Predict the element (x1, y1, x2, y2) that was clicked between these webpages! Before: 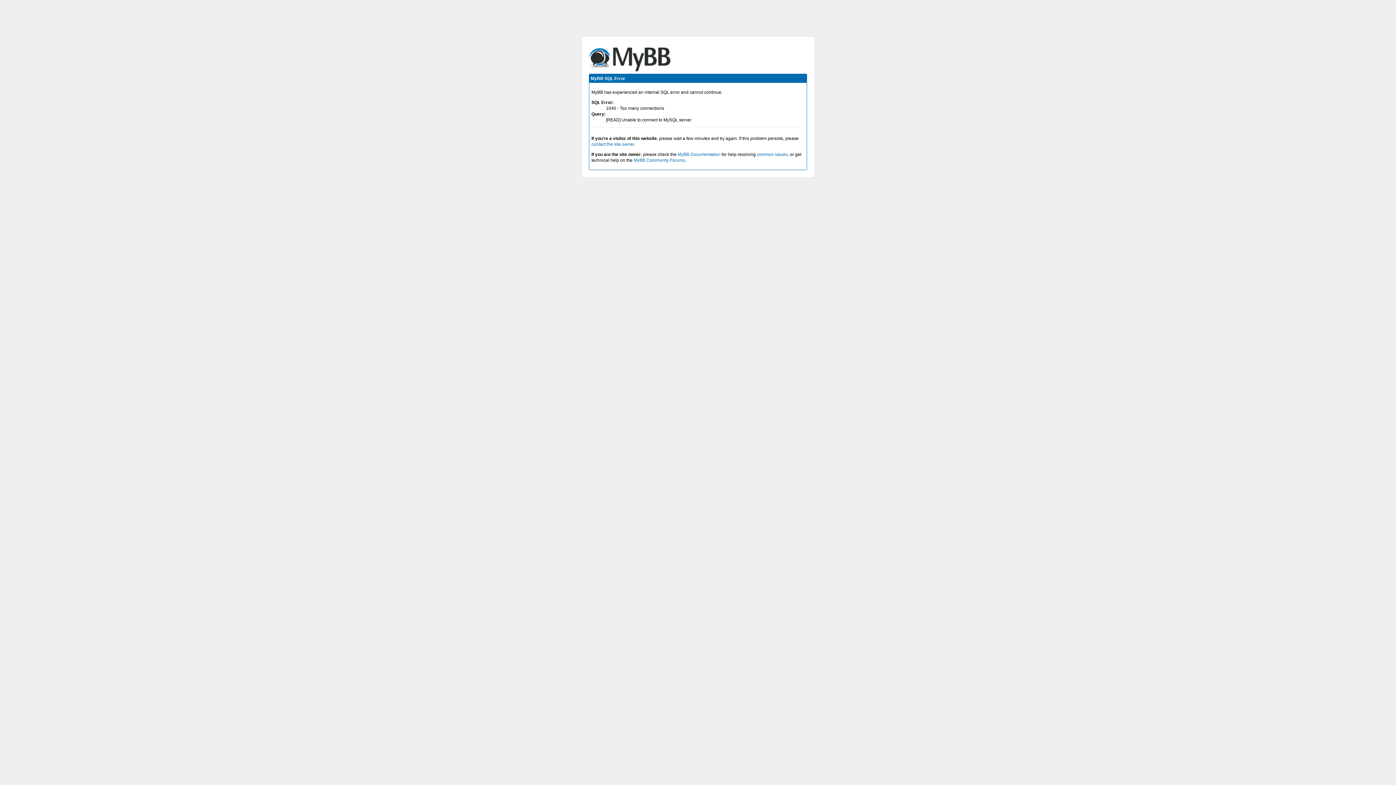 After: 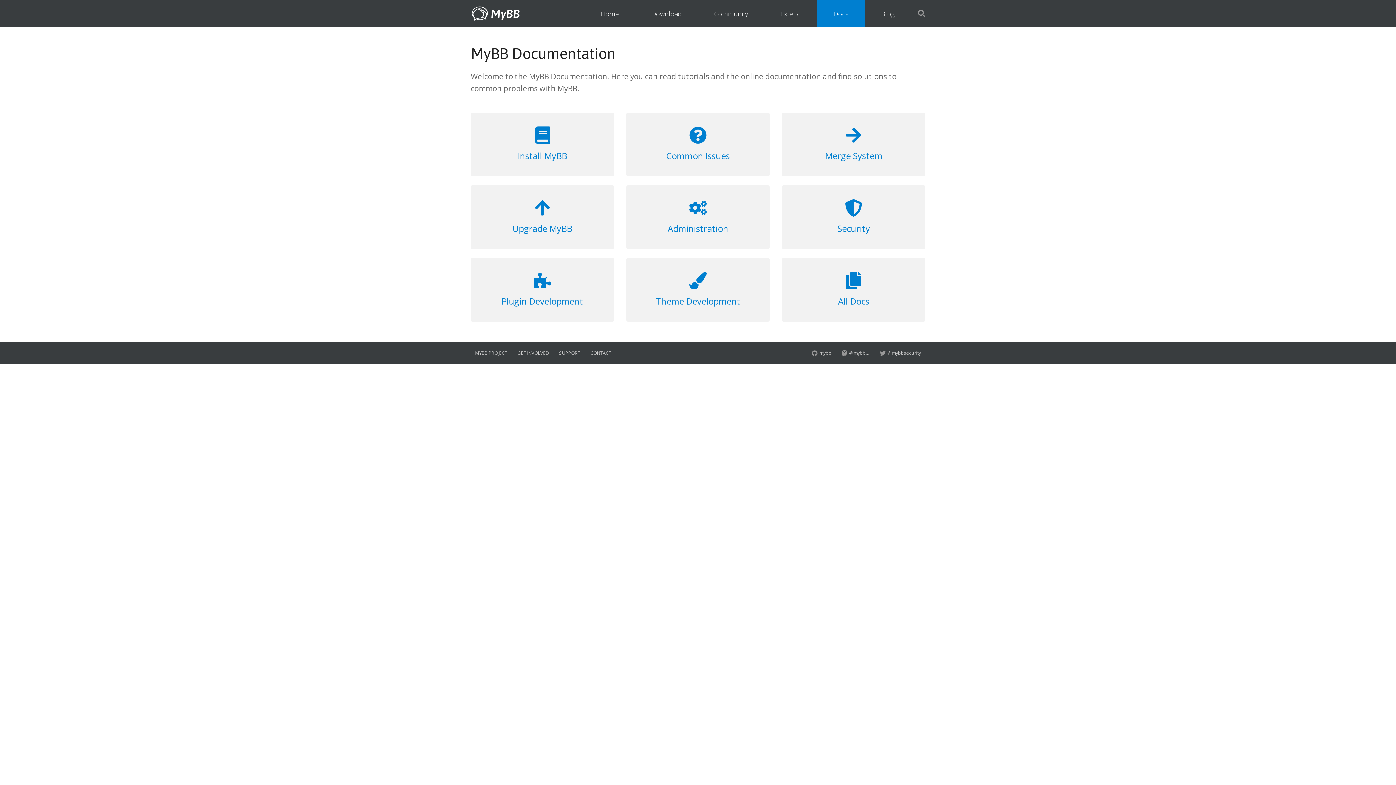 Action: bbox: (677, 152, 720, 157) label: MyBB Documentation